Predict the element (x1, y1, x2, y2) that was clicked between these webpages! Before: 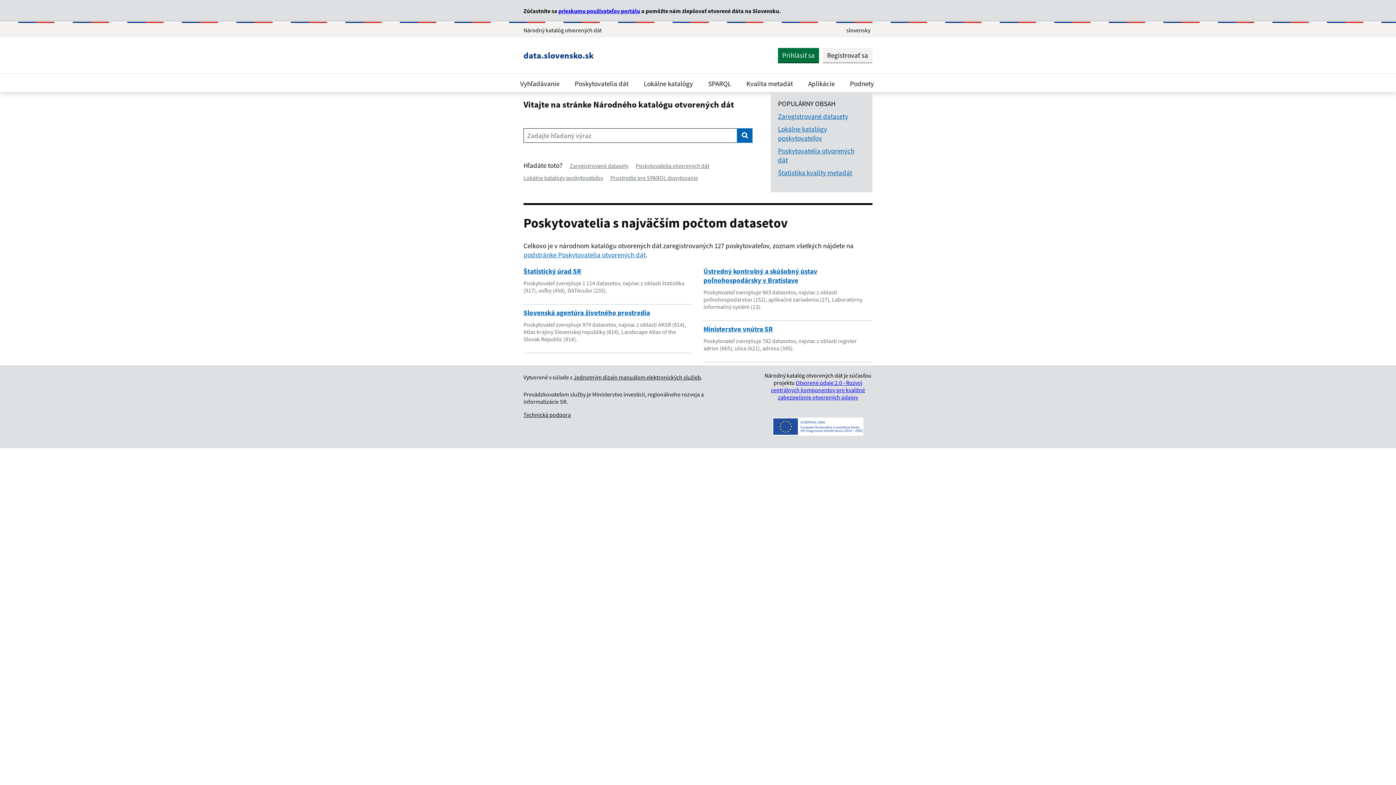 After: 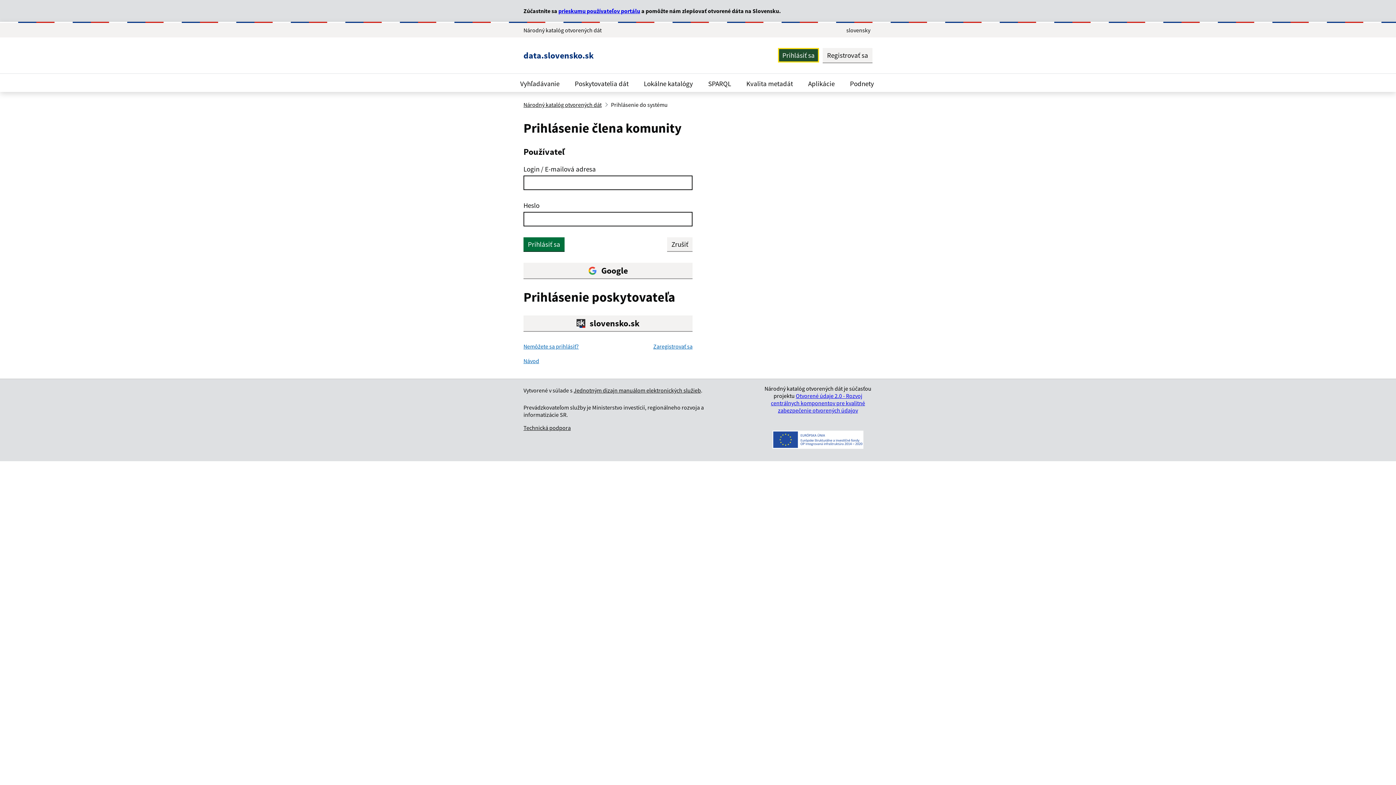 Action: bbox: (778, 48, 819, 62) label: Prihlásiť sa